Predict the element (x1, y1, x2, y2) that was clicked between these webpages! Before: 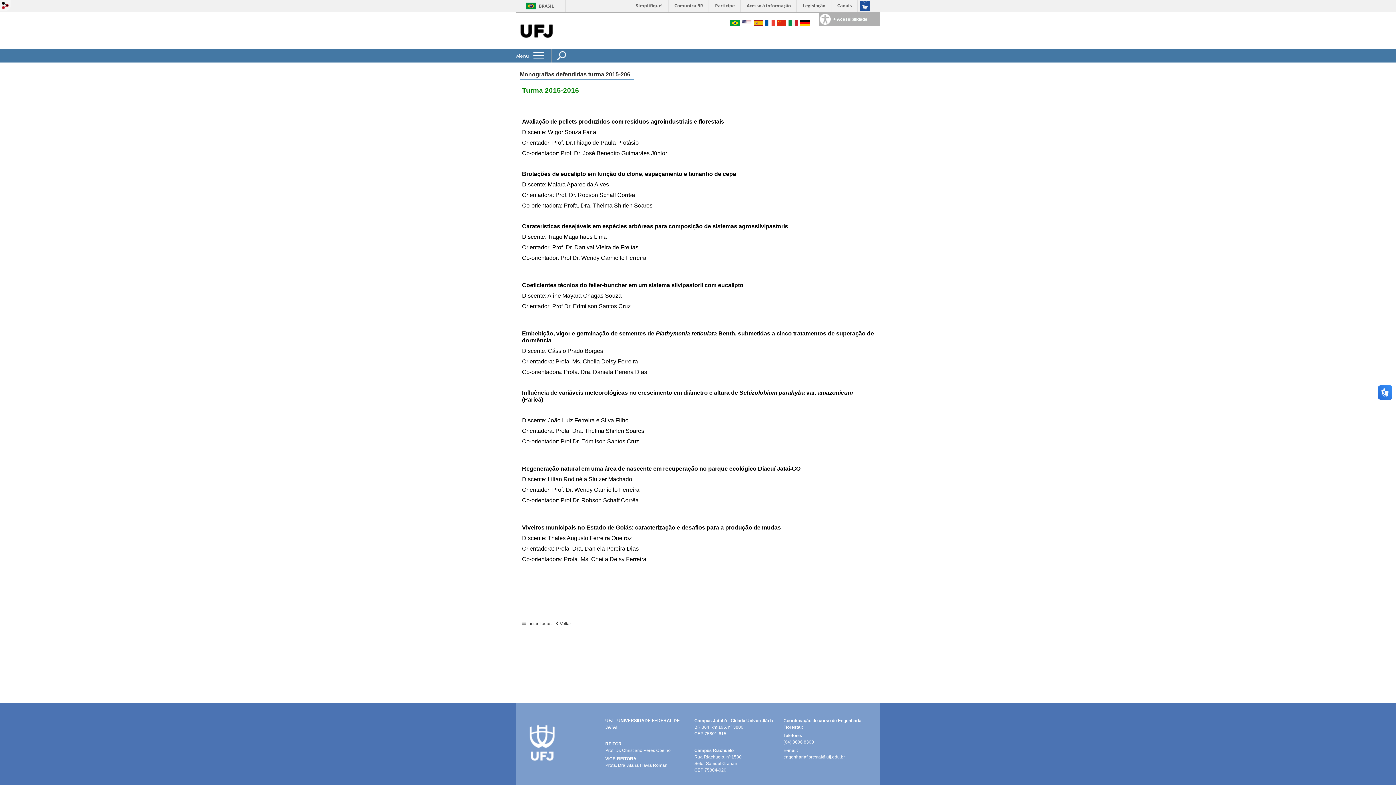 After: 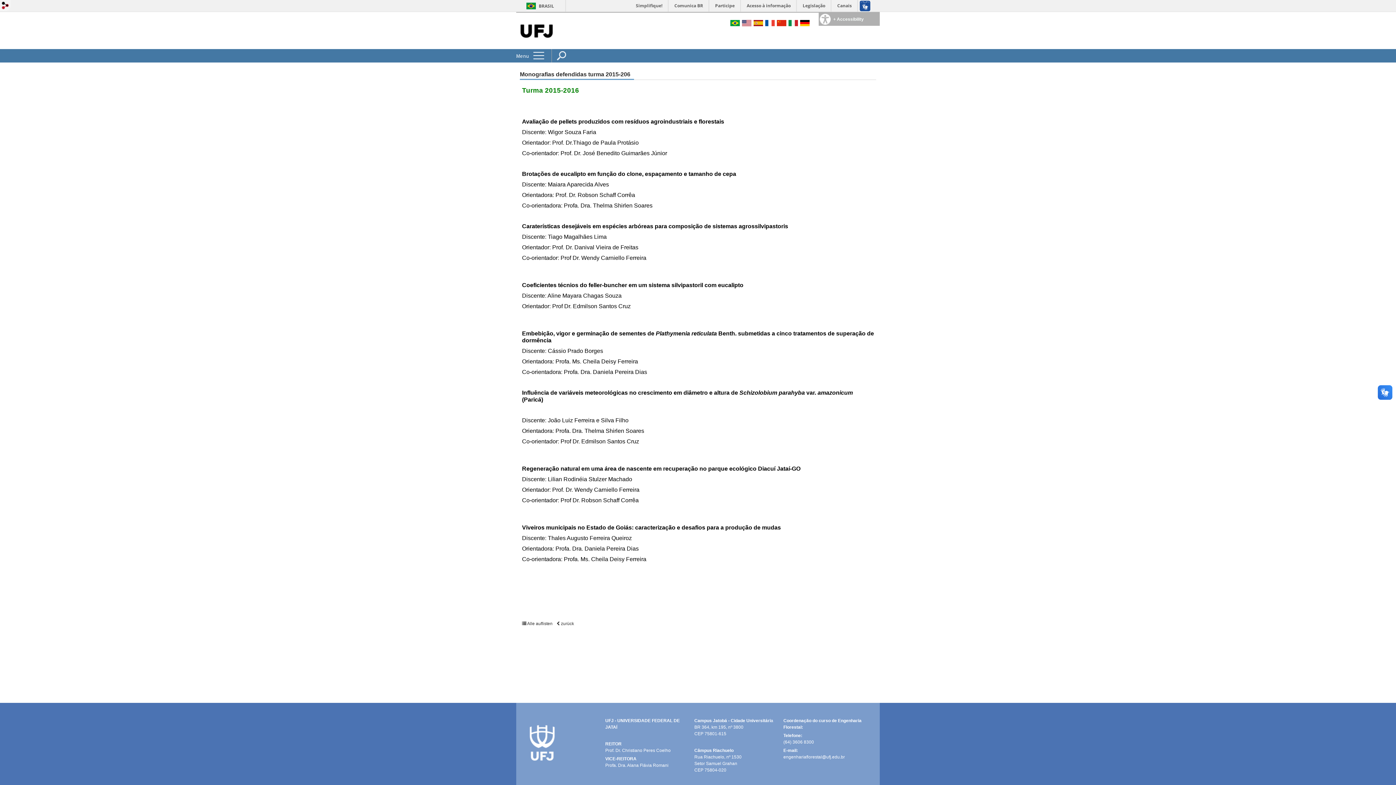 Action: bbox: (800, 21, 809, 27)